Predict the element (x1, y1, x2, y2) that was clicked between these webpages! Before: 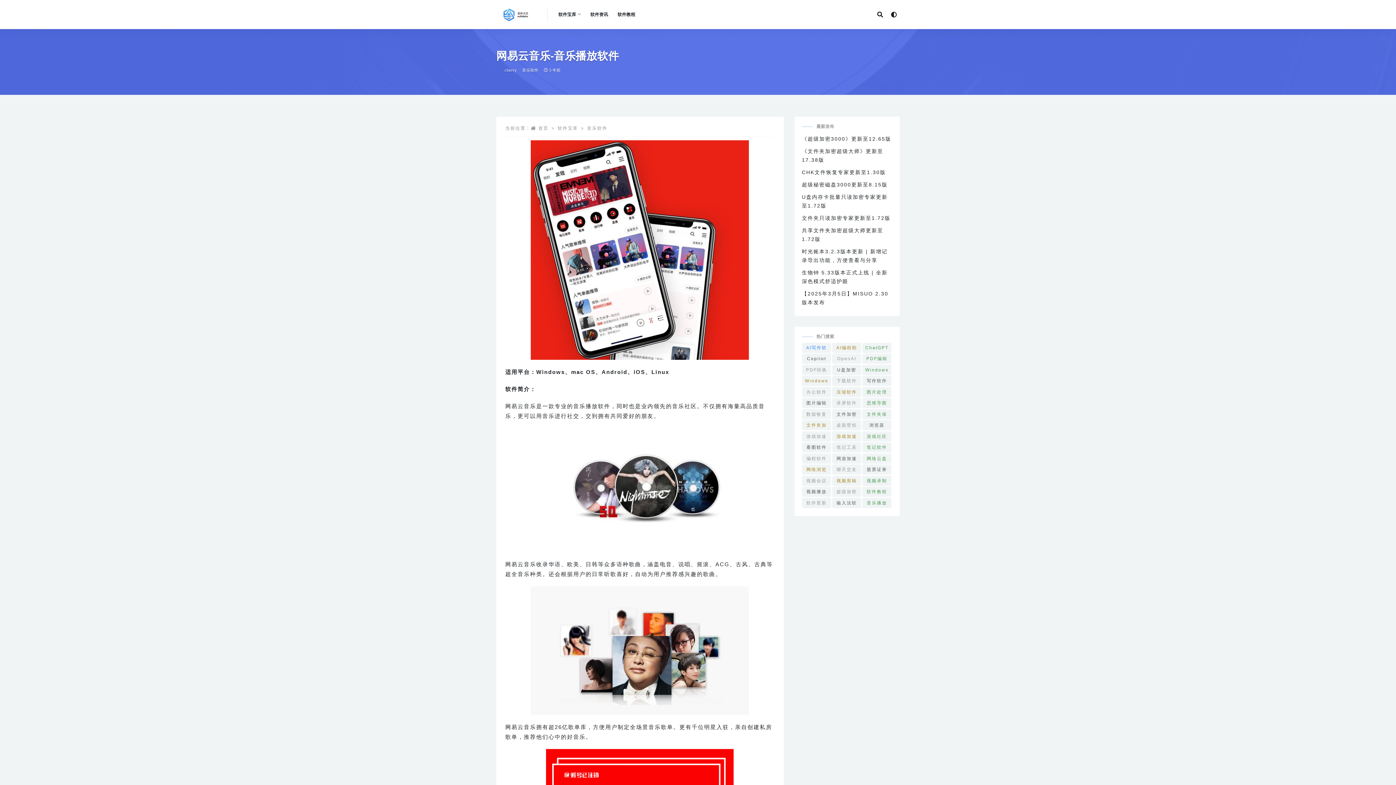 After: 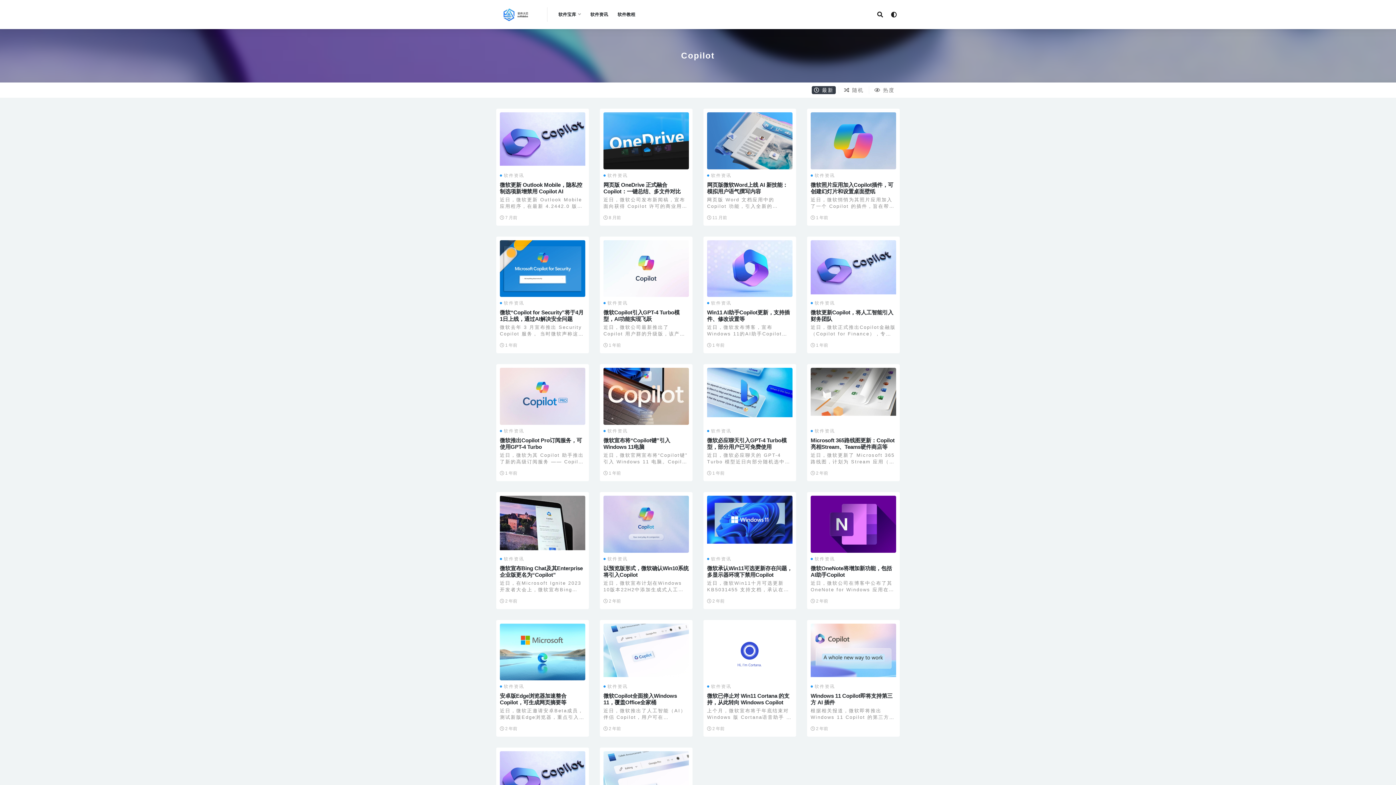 Action: bbox: (802, 353, 831, 364) label: Copilot (22 项)